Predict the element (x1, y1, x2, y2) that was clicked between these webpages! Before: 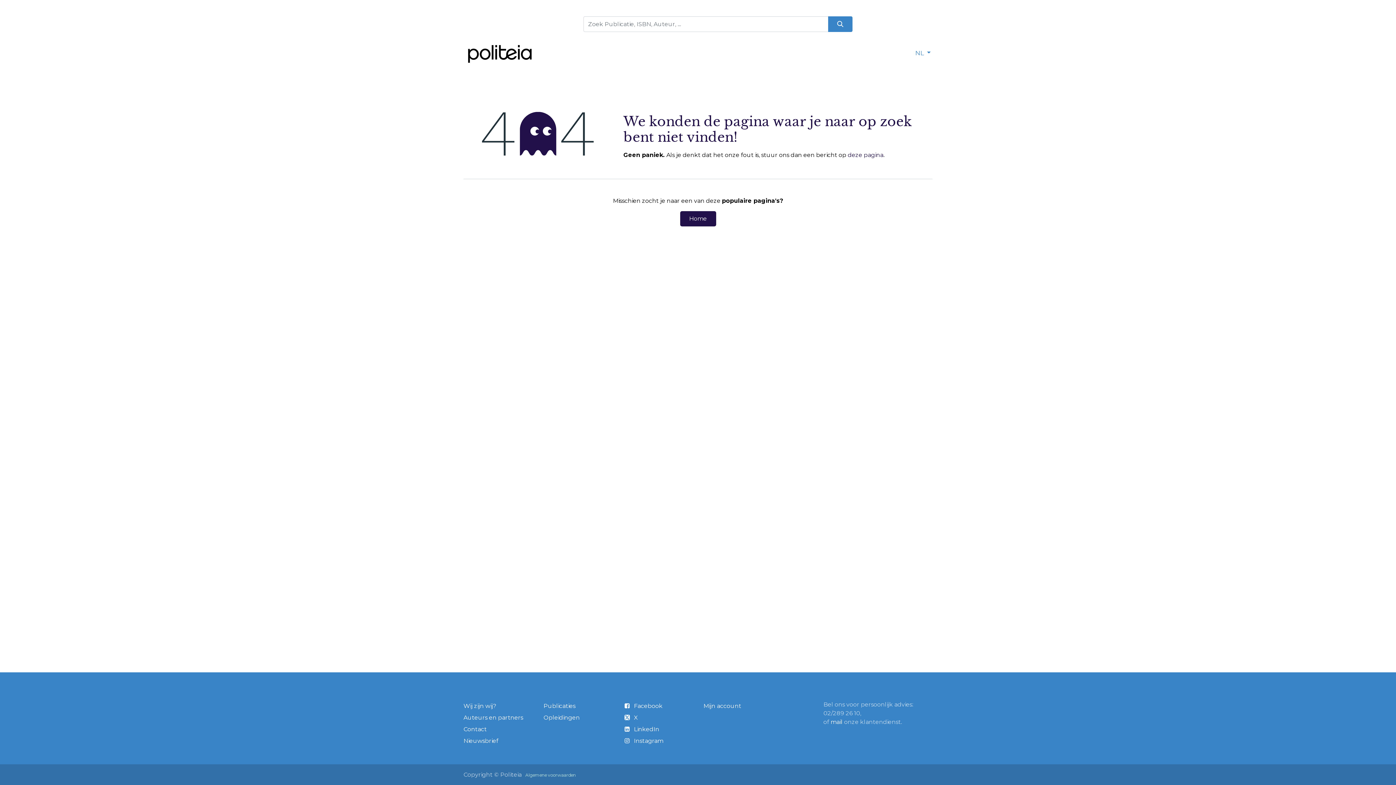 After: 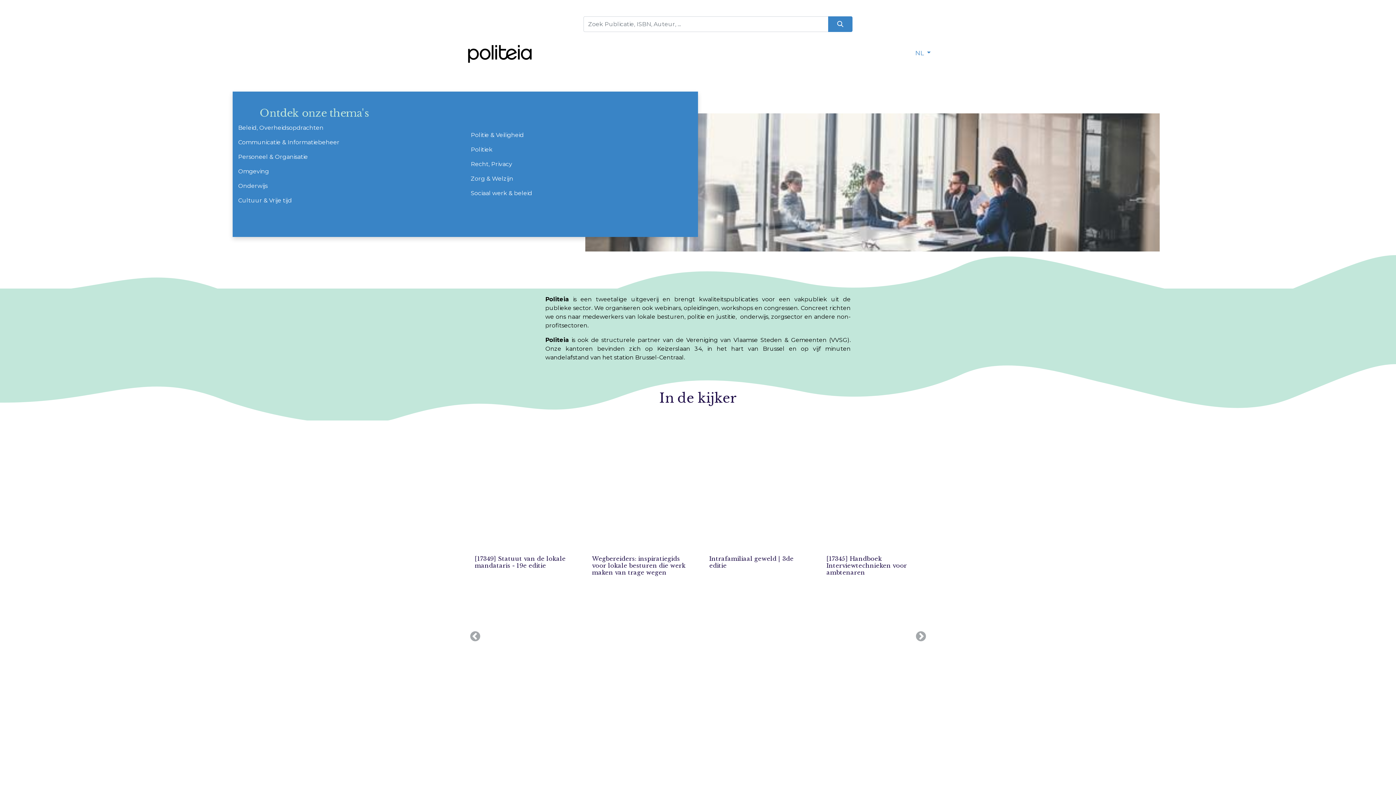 Action: bbox: (548, 45, 574, 60) label: Home